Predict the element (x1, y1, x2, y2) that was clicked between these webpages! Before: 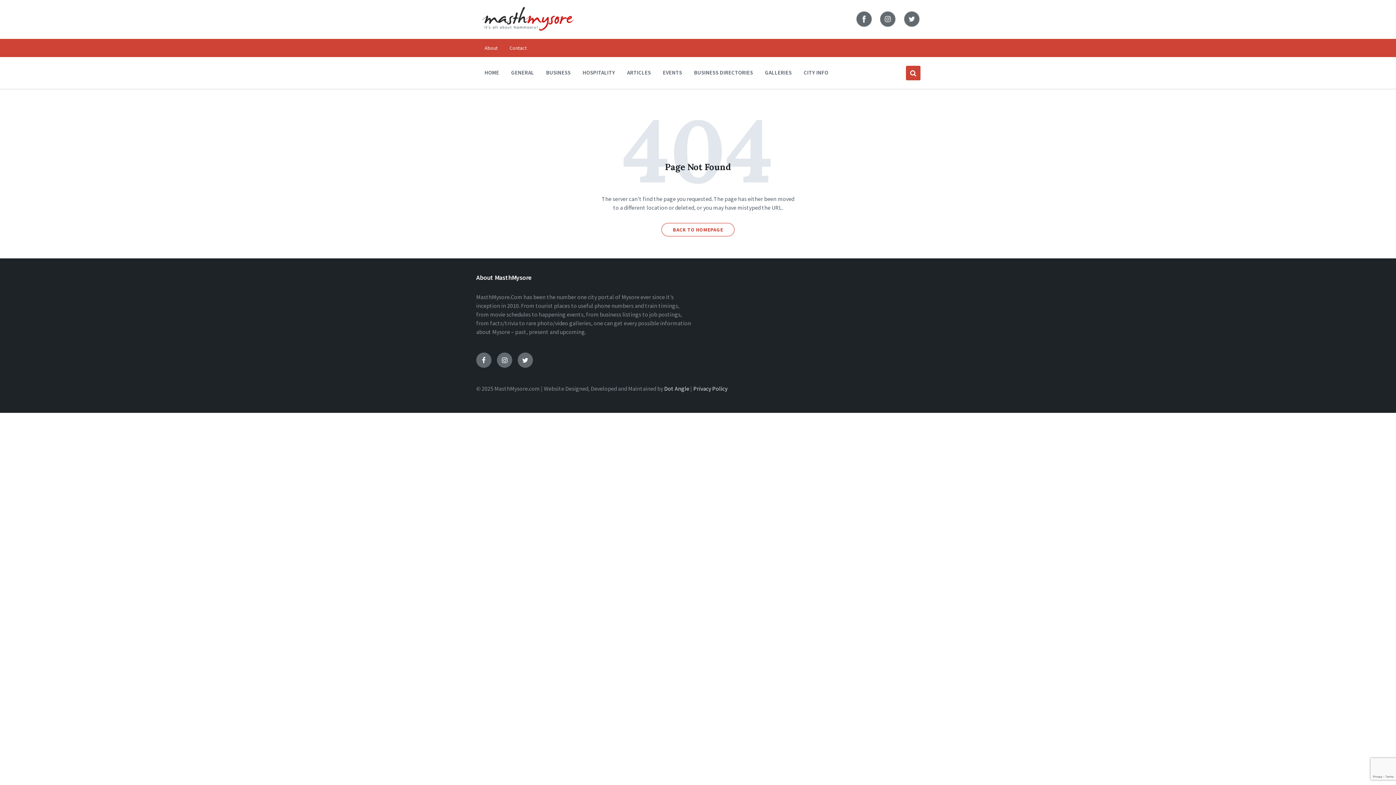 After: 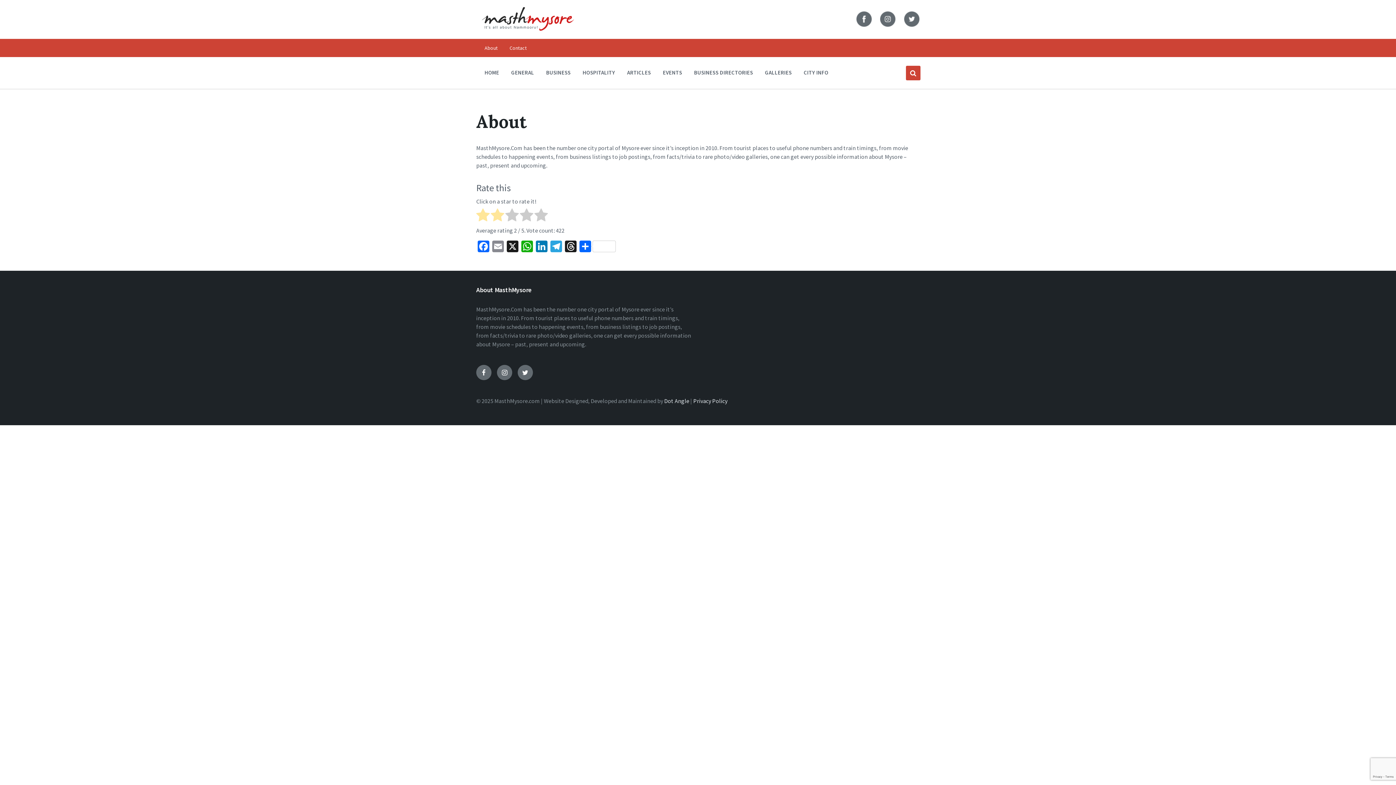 Action: bbox: (484, 44, 497, 51) label: About